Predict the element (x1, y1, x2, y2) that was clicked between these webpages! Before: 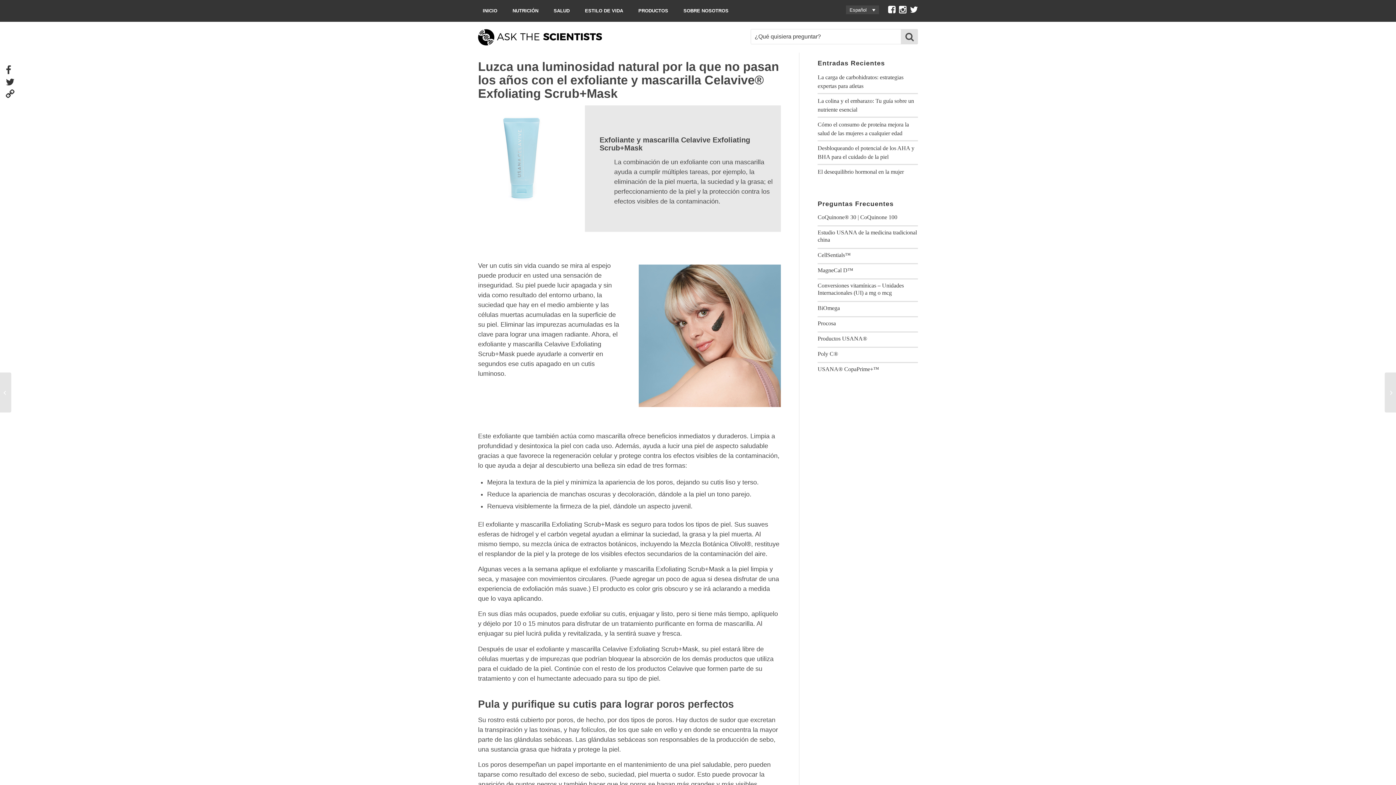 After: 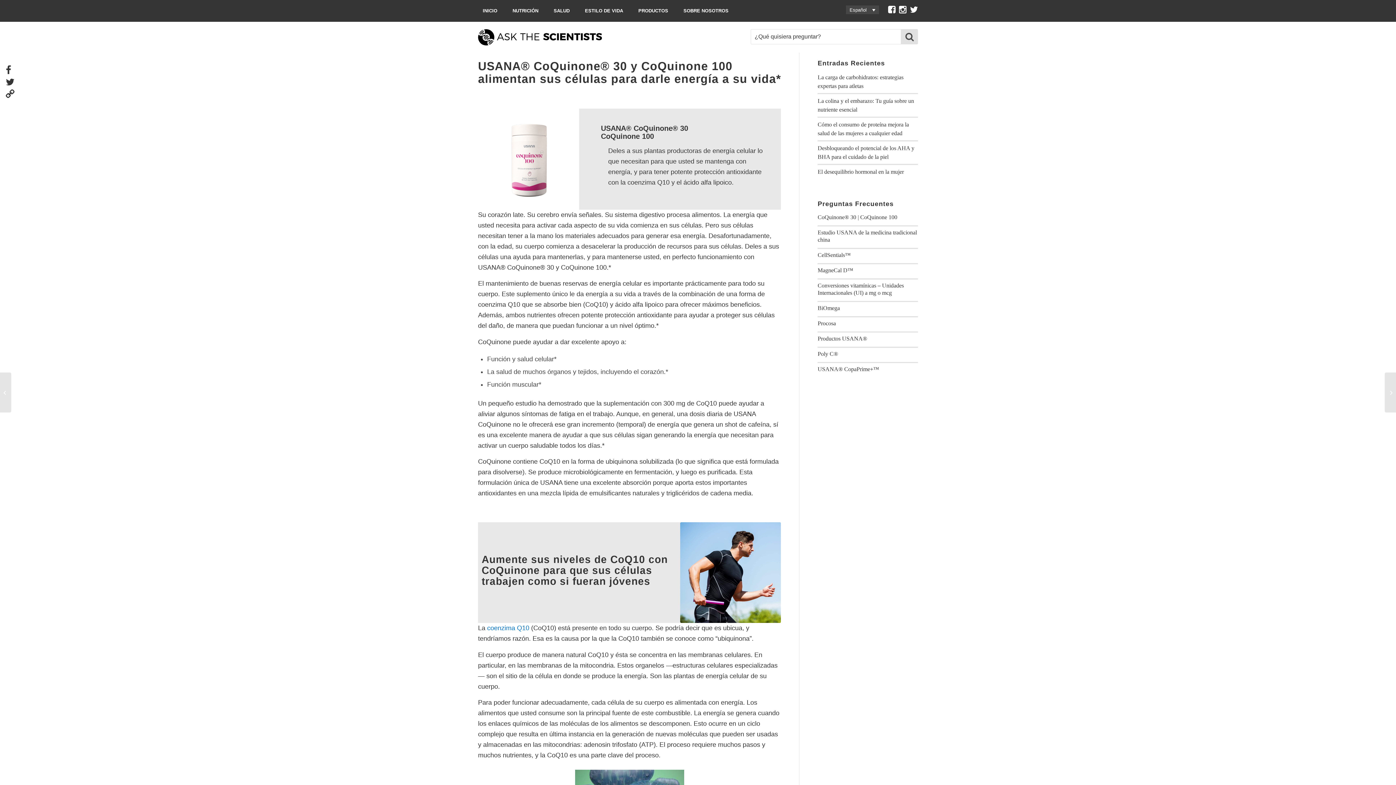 Action: label: CoQuinone® 30 | CoQuinone 100 bbox: (817, 214, 897, 220)